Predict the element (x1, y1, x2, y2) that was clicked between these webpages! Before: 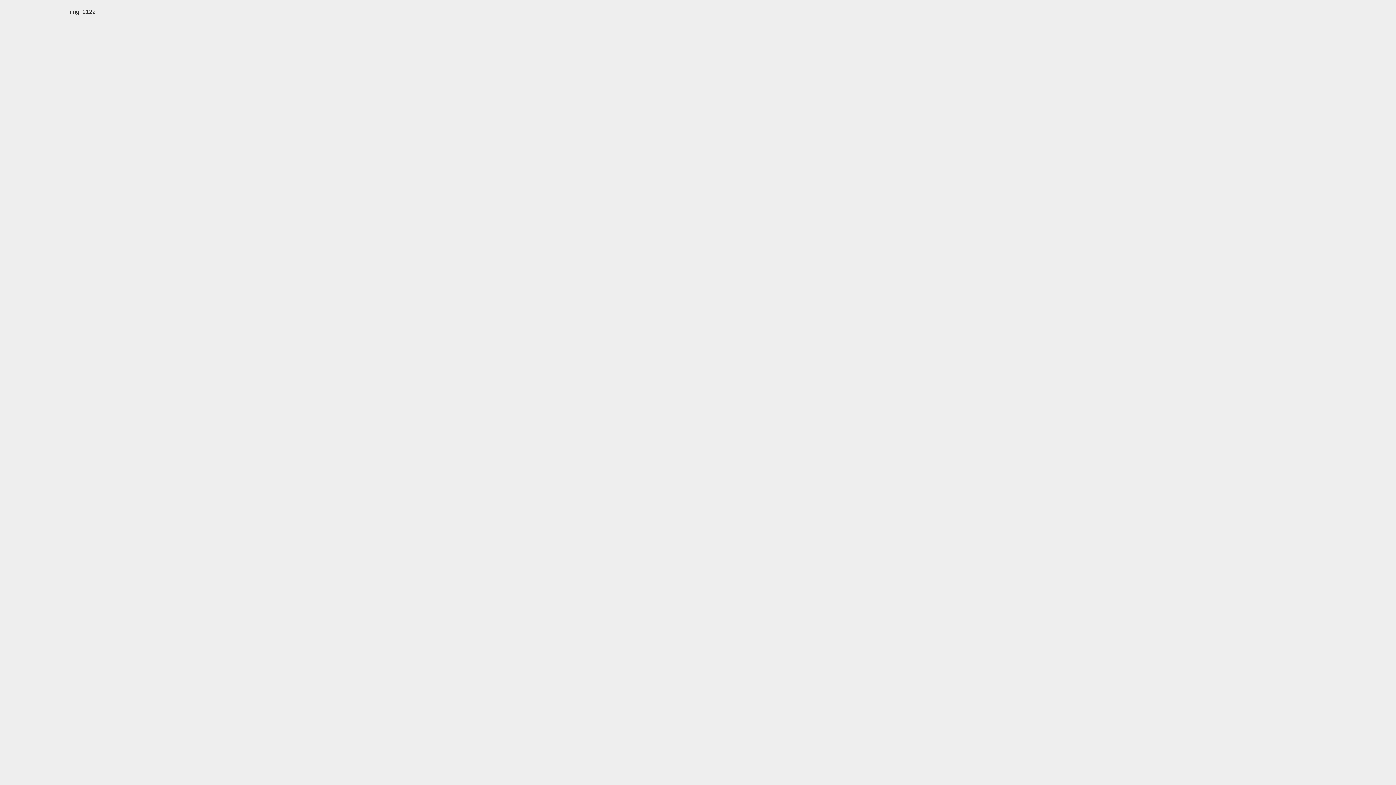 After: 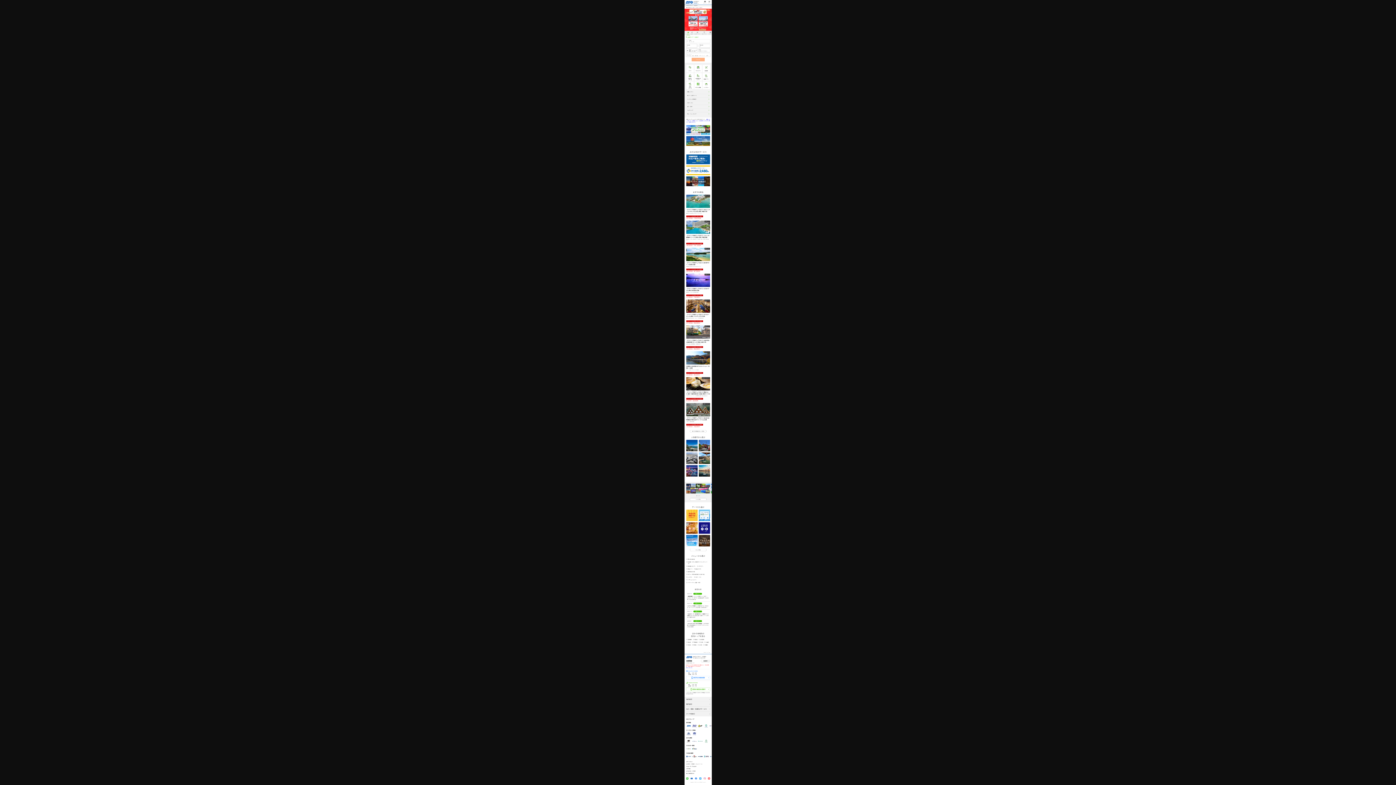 Action: label: img_2122 bbox: (69, 8, 95, 14)